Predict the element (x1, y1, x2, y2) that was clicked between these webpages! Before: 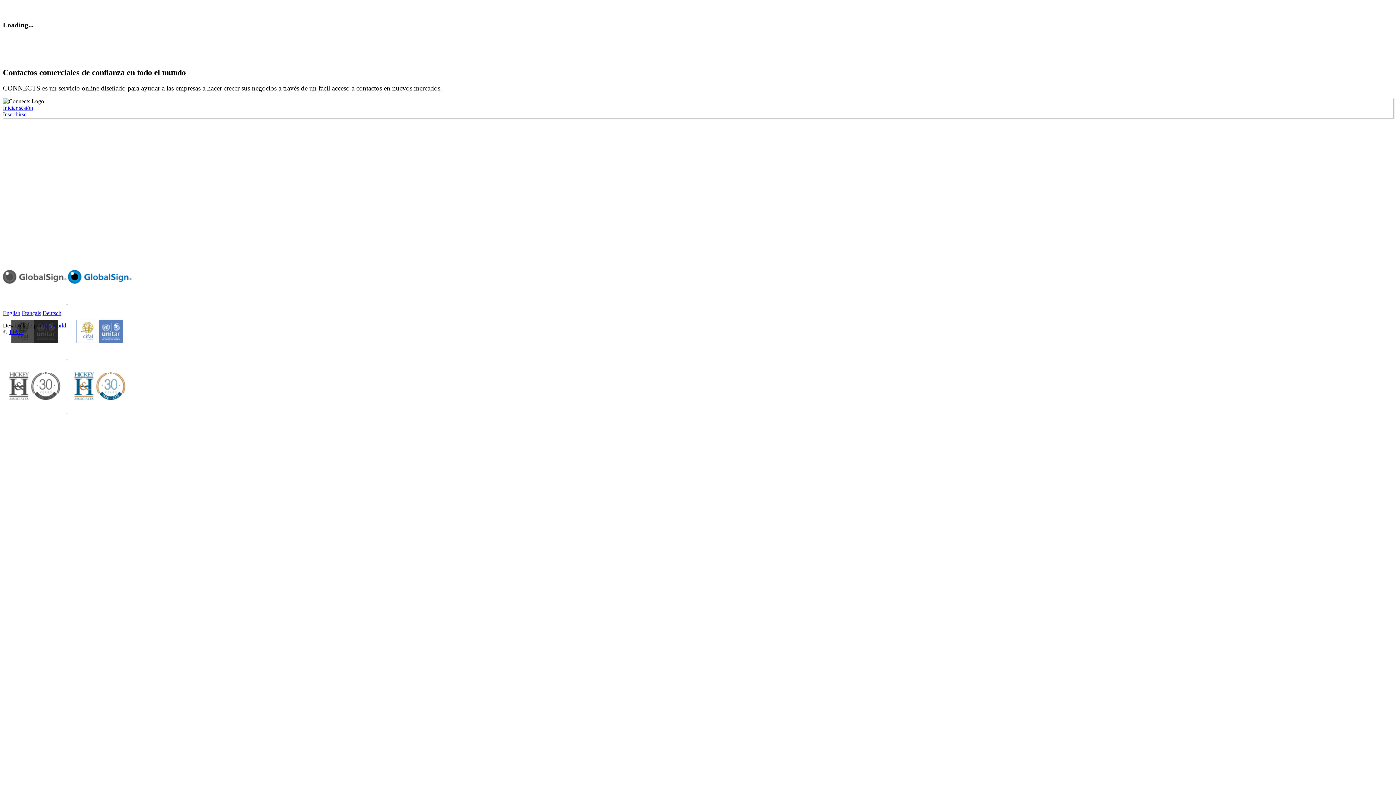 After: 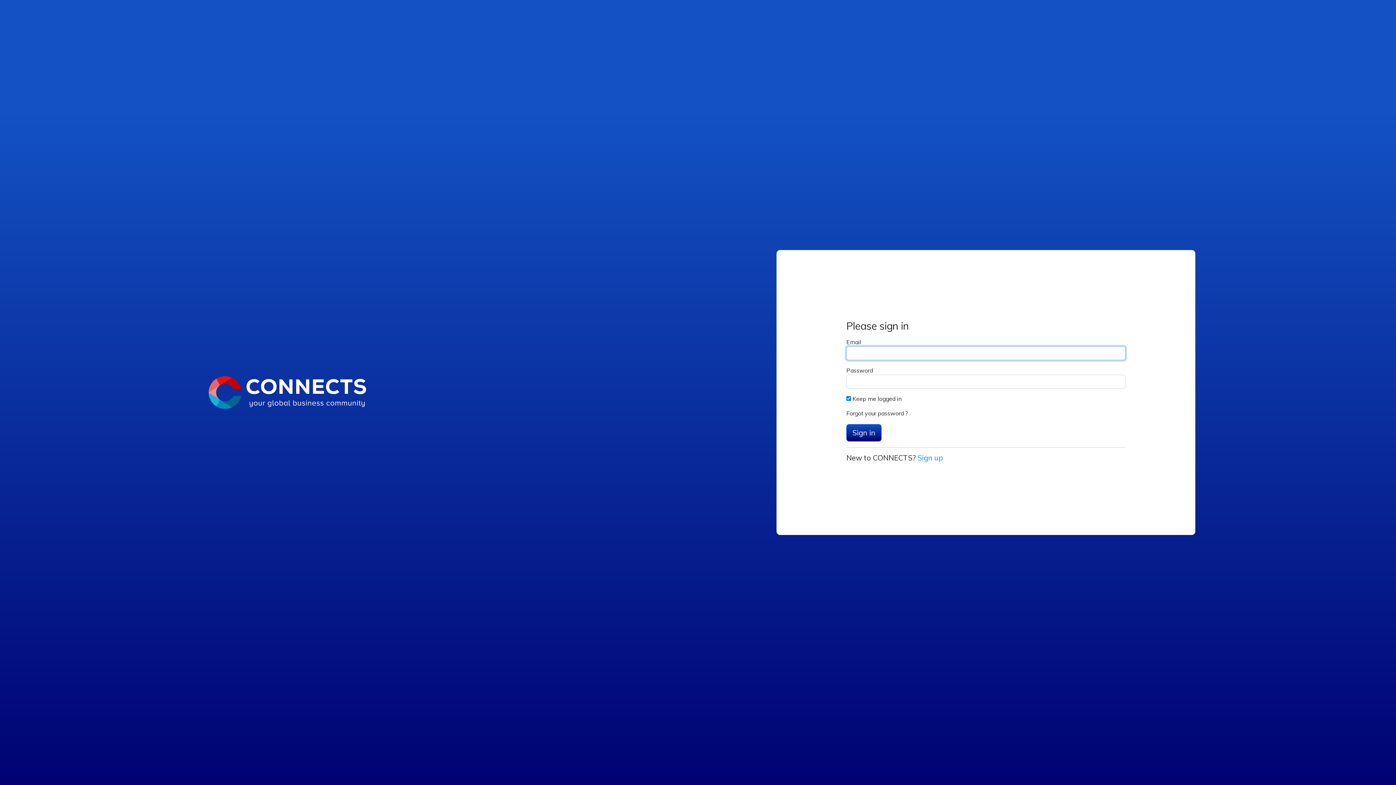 Action: label: Iniciar sesión bbox: (2, 104, 33, 110)